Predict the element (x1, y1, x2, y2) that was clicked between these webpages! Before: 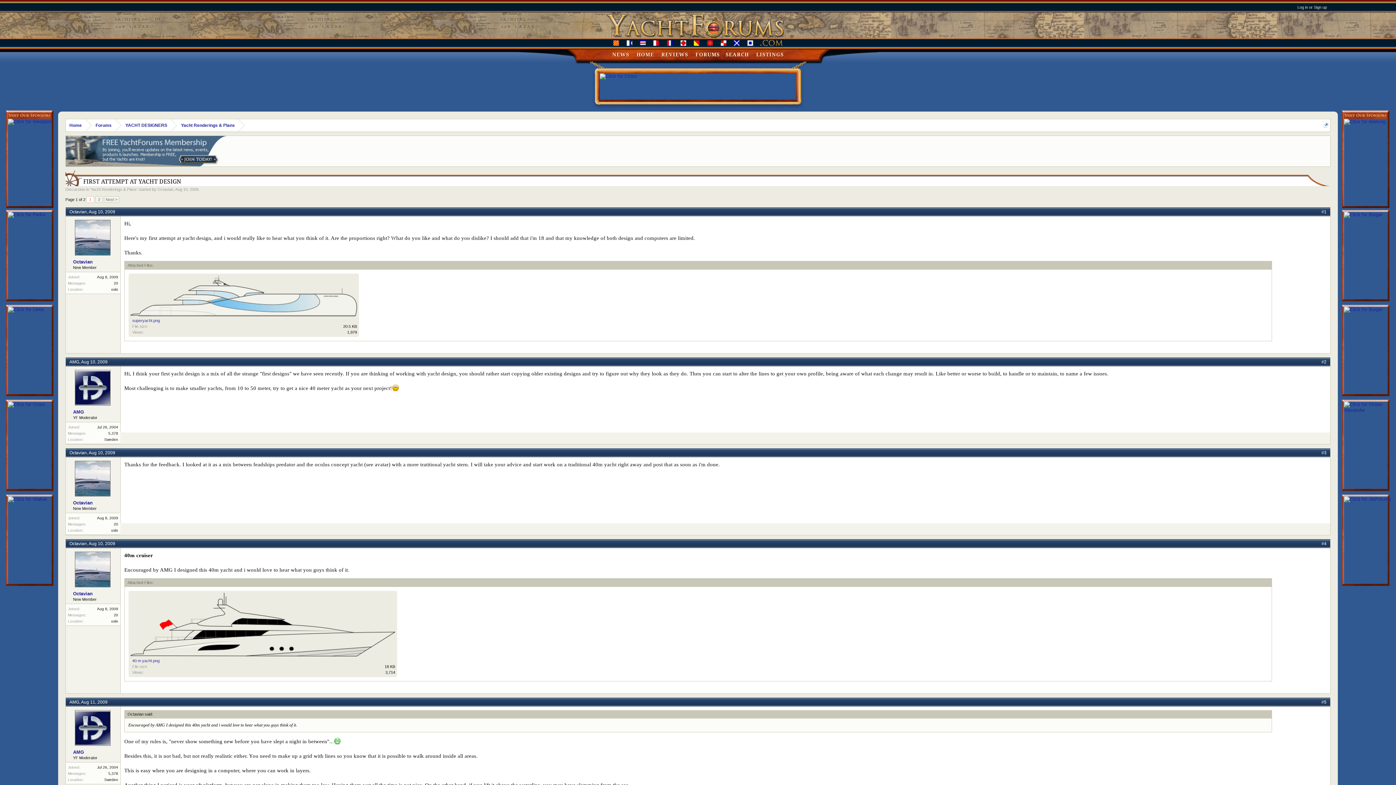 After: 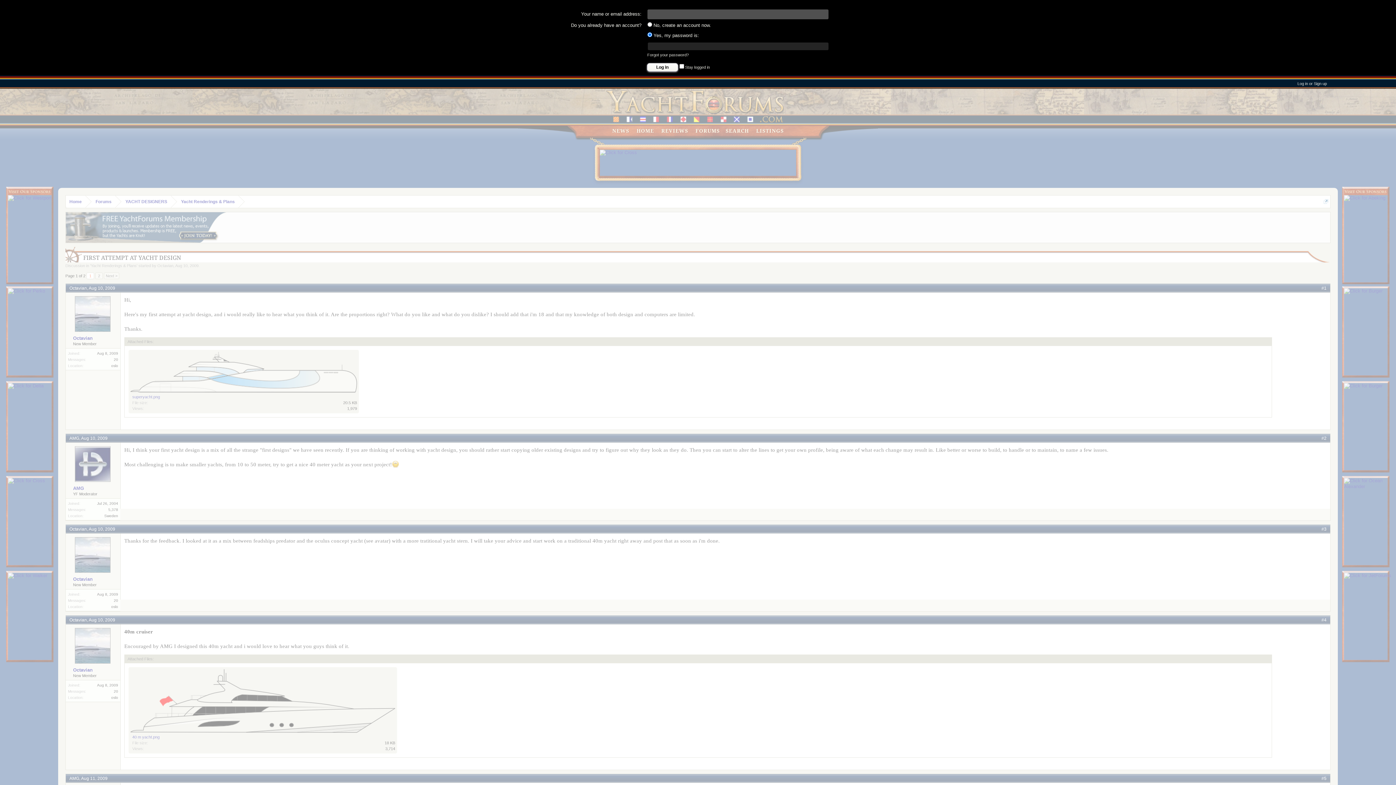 Action: bbox: (1297, 5, 1327, 9) label: Log in or Sign up